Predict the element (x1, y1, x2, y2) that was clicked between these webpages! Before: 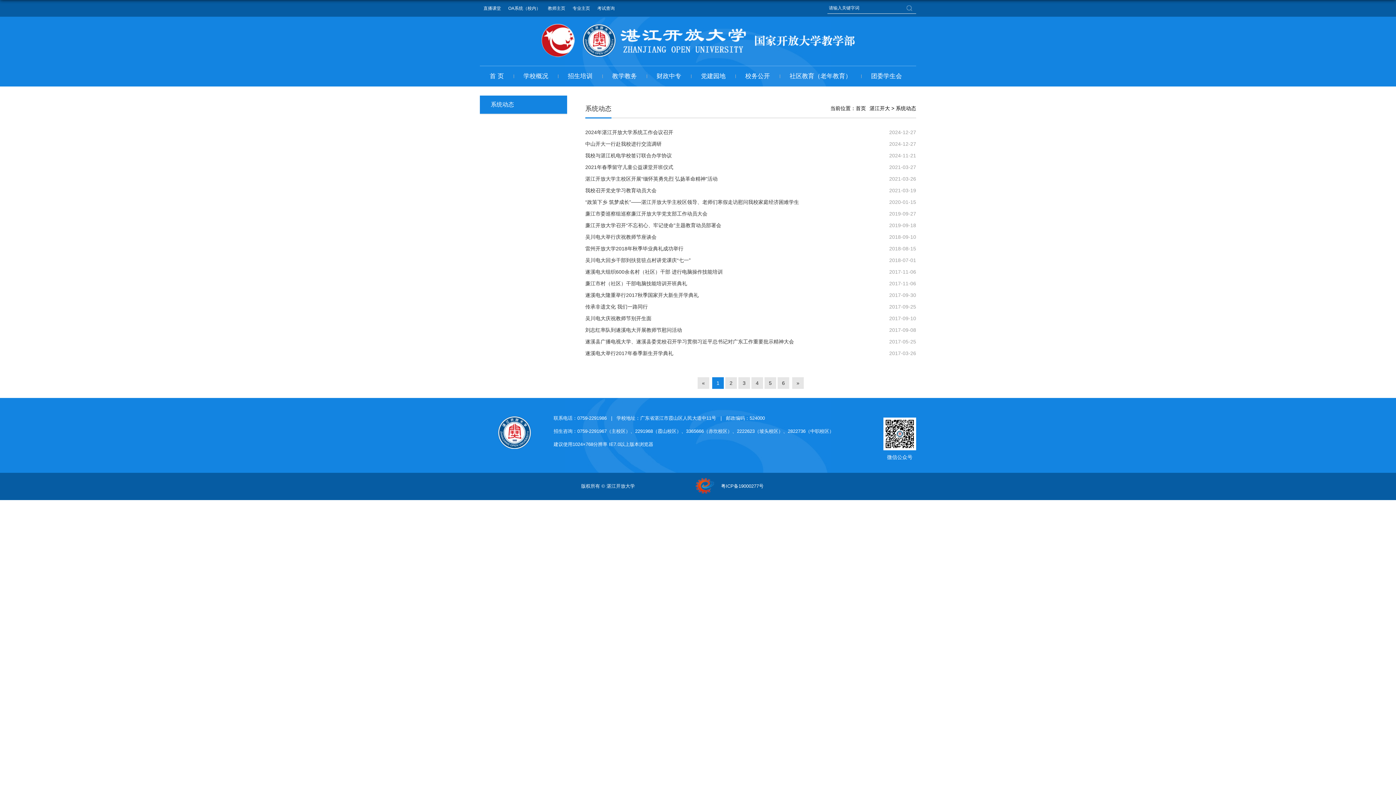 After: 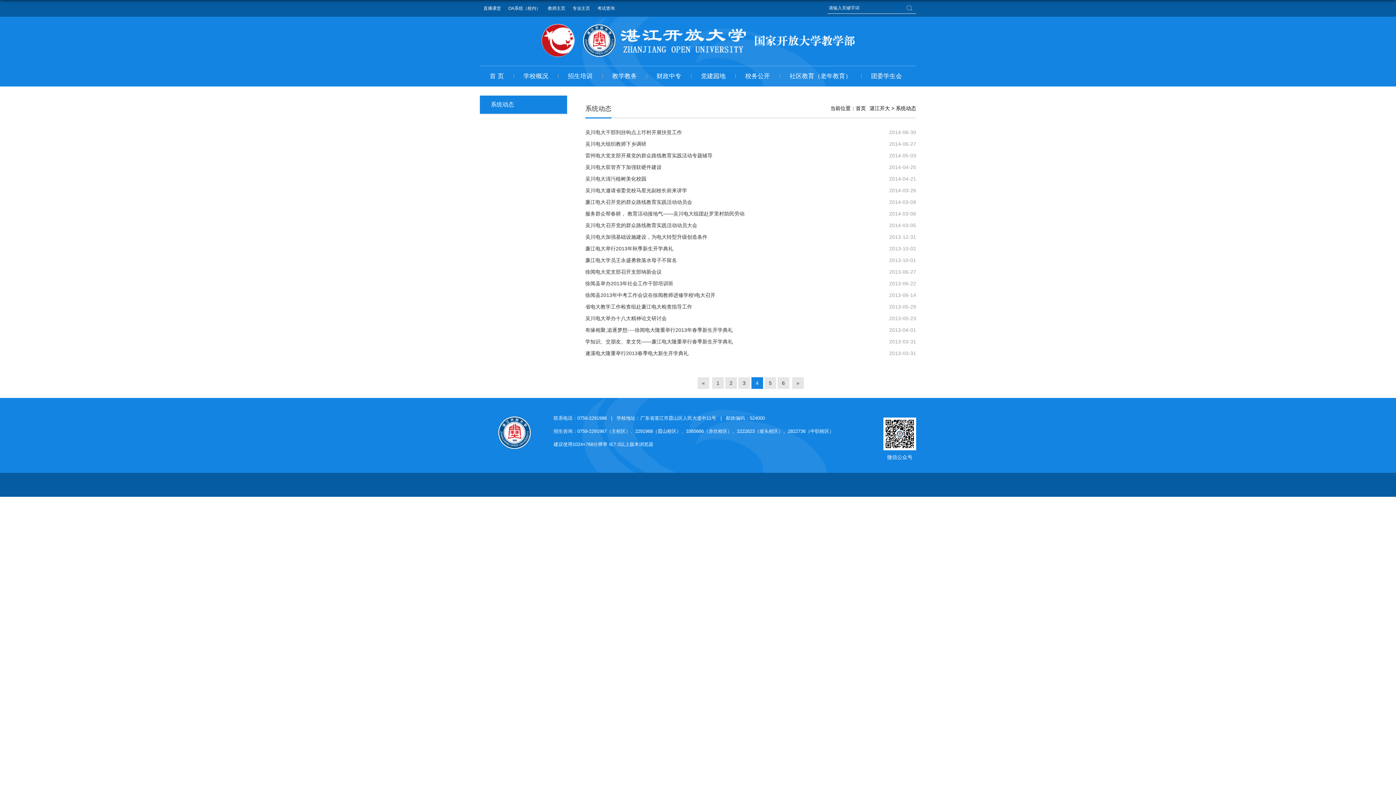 Action: bbox: (751, 377, 763, 389) label: 4